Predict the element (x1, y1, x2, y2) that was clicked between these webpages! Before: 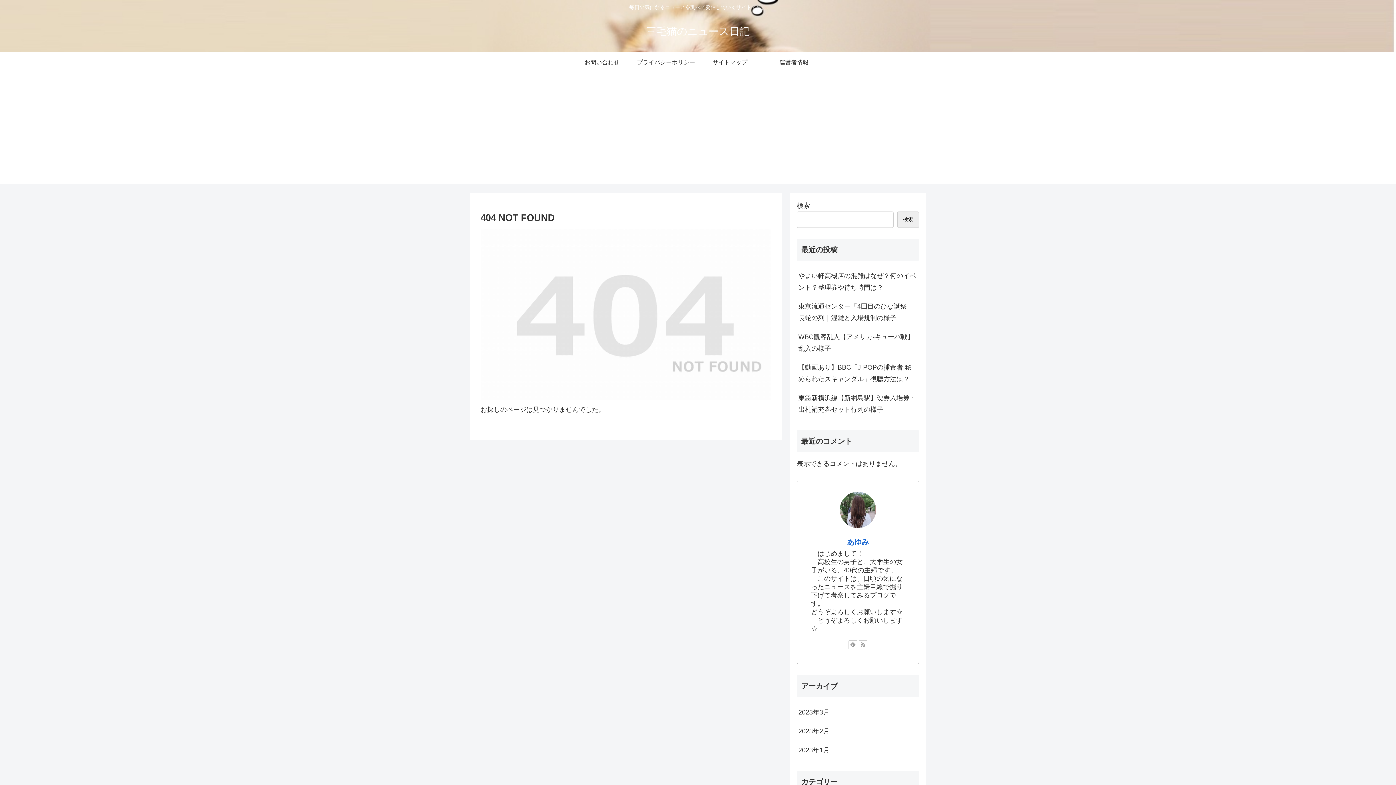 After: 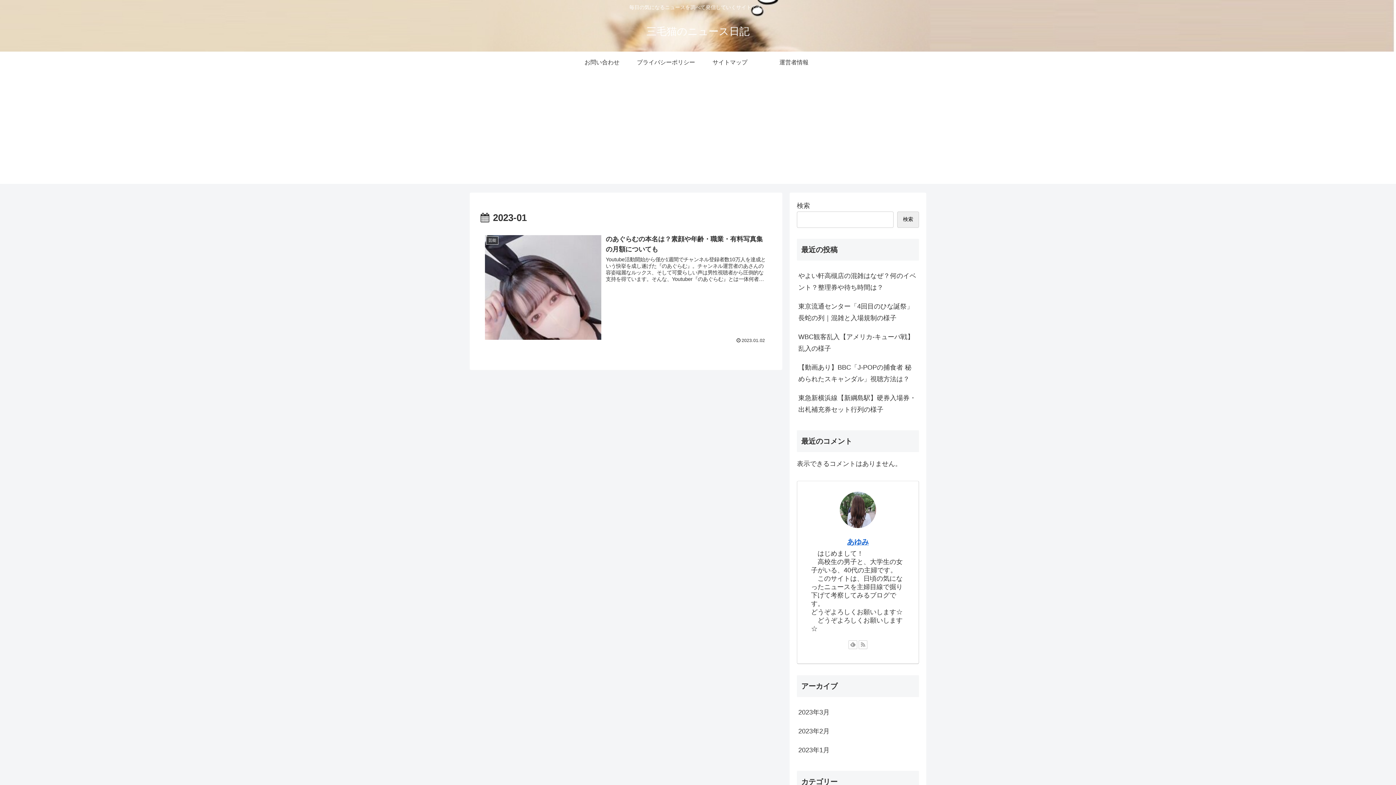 Action: bbox: (797, 741, 919, 760) label: 2023年1月